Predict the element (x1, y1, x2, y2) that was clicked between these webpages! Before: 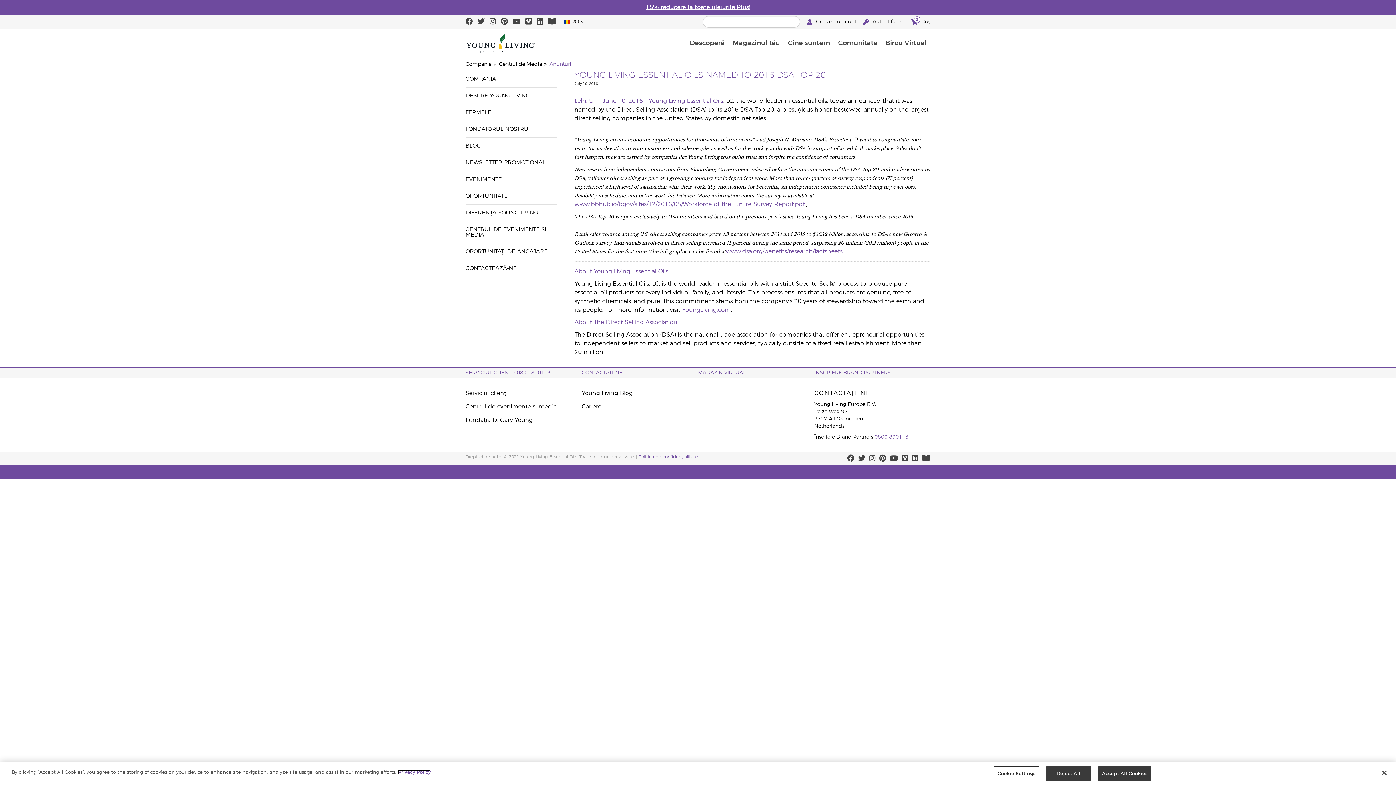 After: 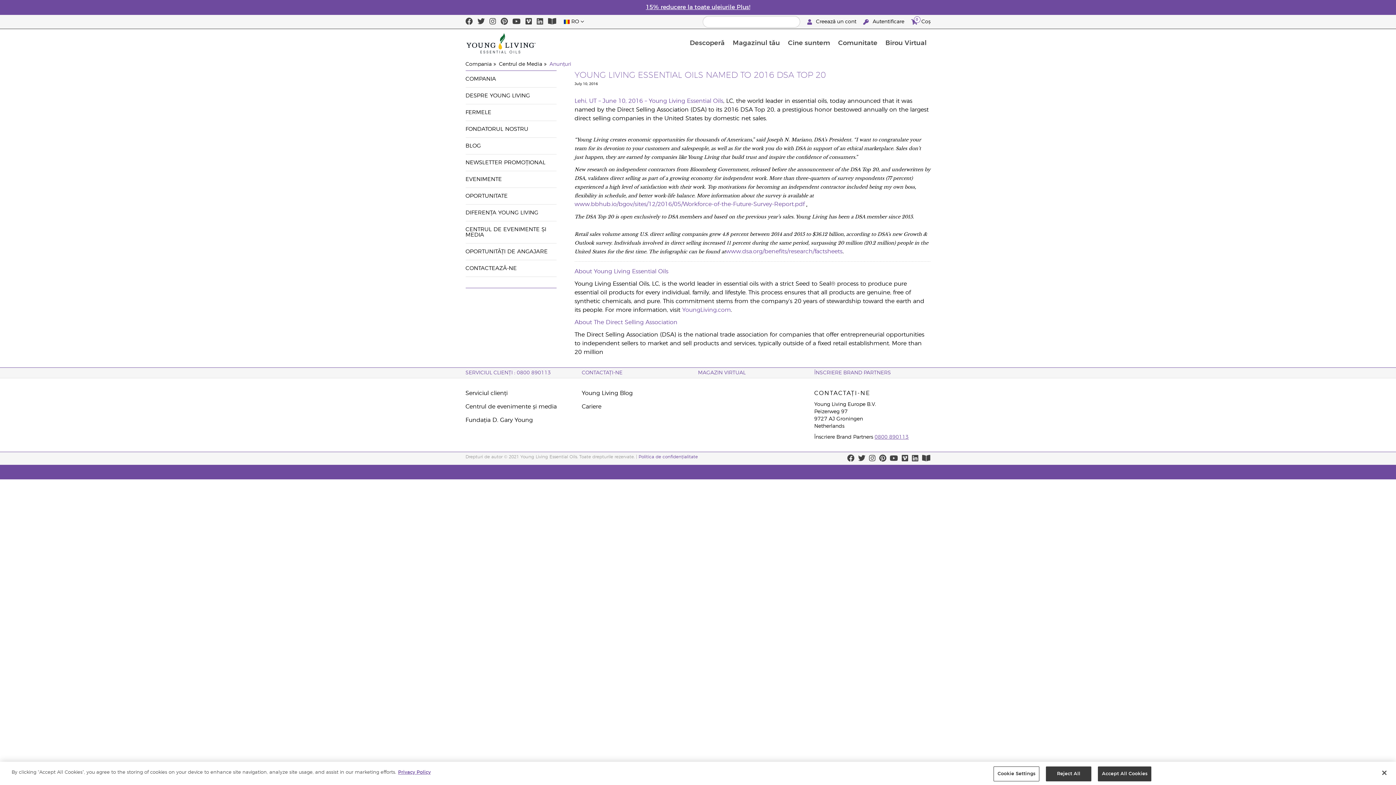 Action: bbox: (874, 434, 909, 440) label: 0800 890113